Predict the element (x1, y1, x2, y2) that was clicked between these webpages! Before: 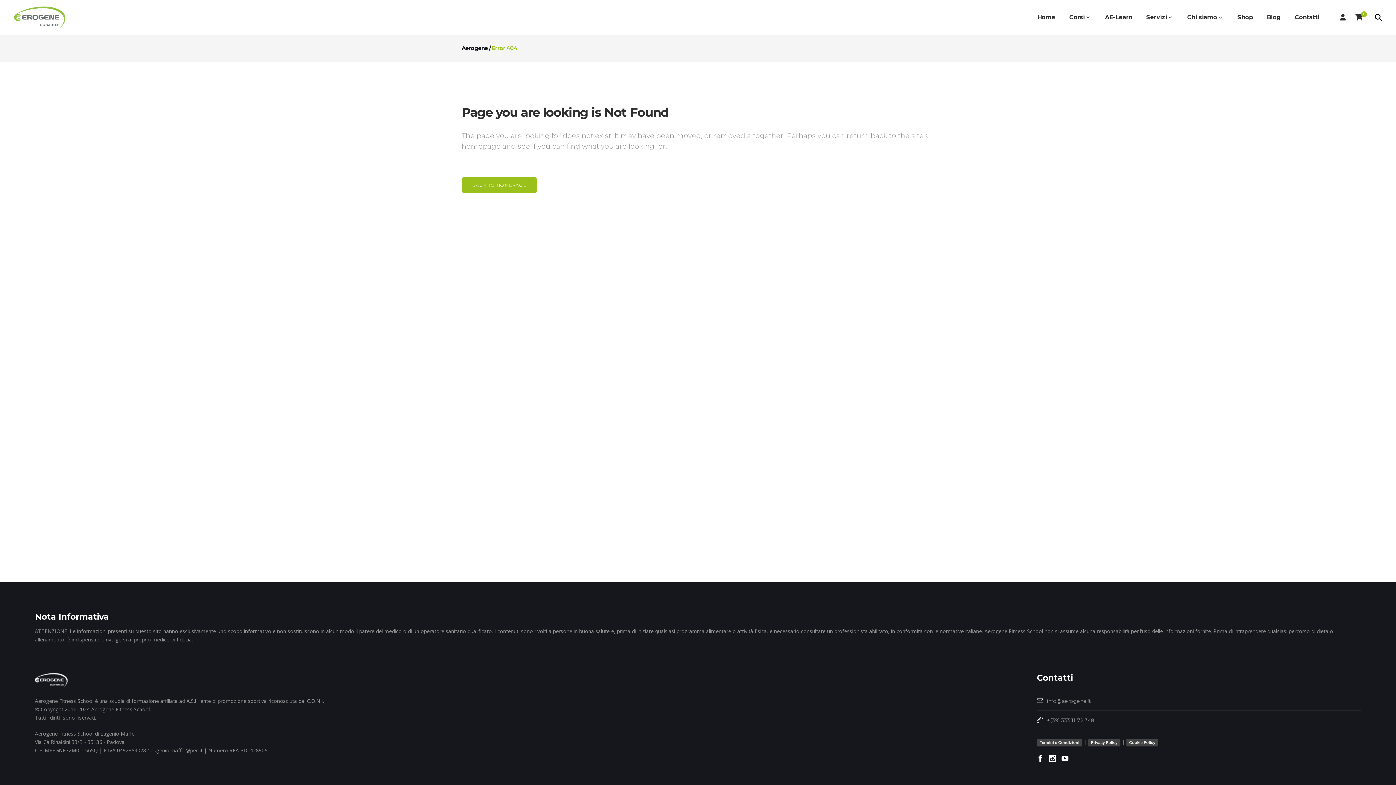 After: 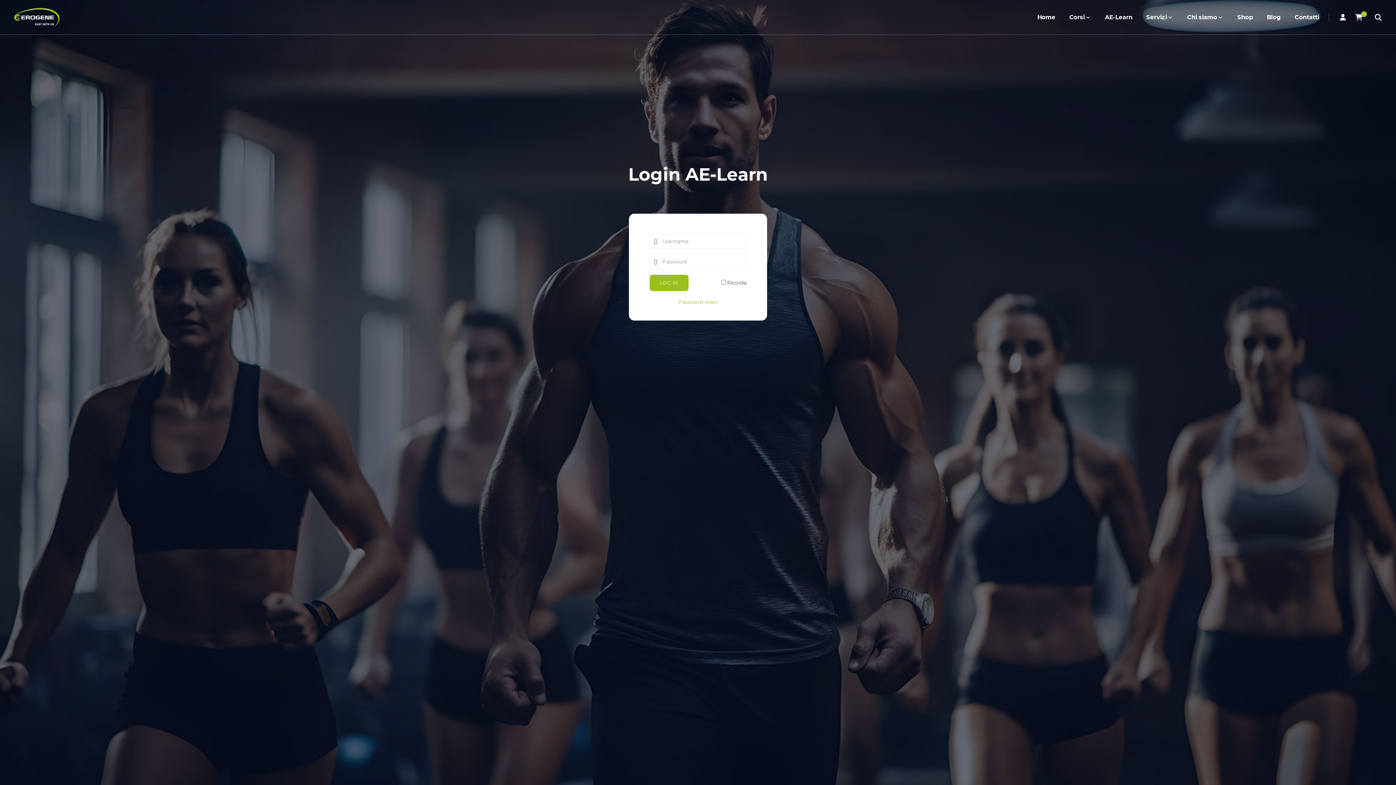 Action: bbox: (1340, 13, 1346, 21)